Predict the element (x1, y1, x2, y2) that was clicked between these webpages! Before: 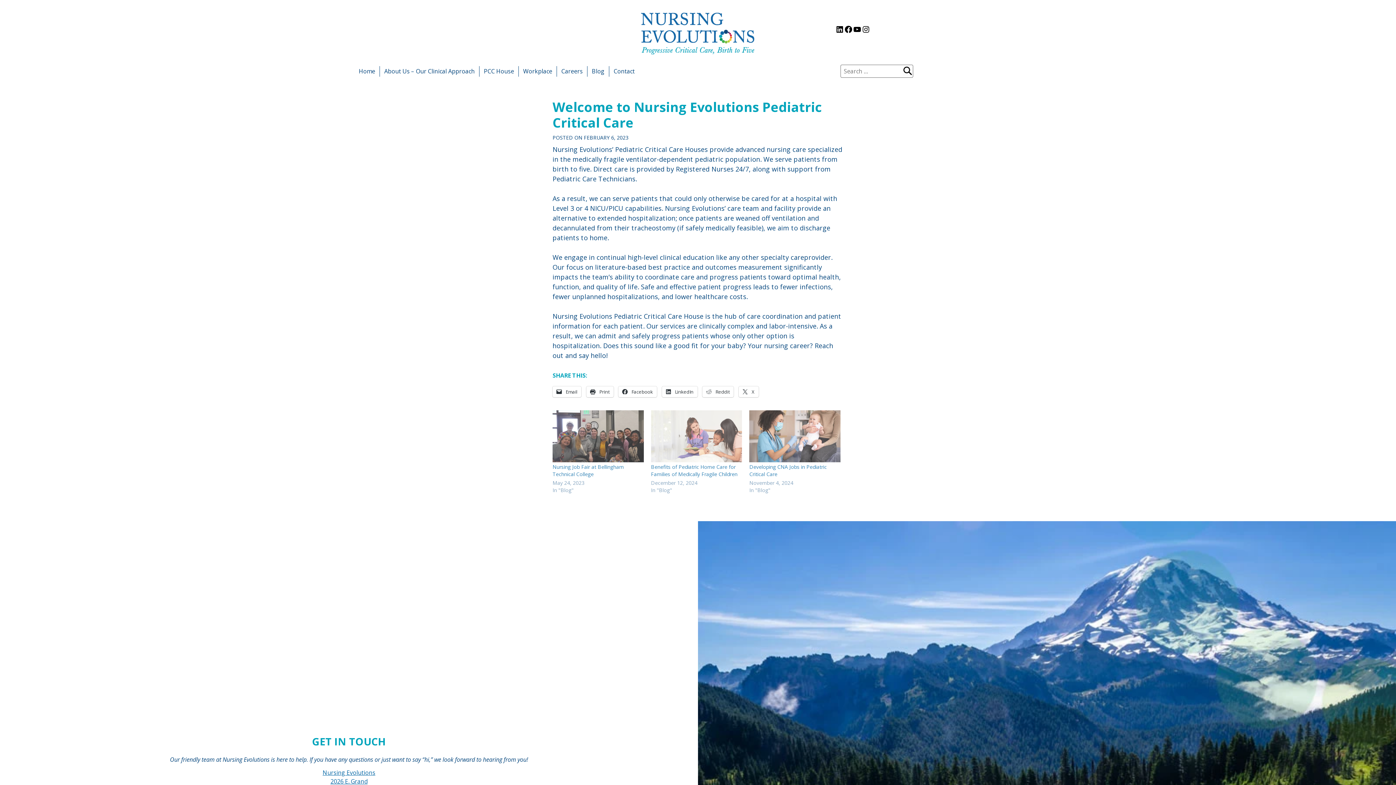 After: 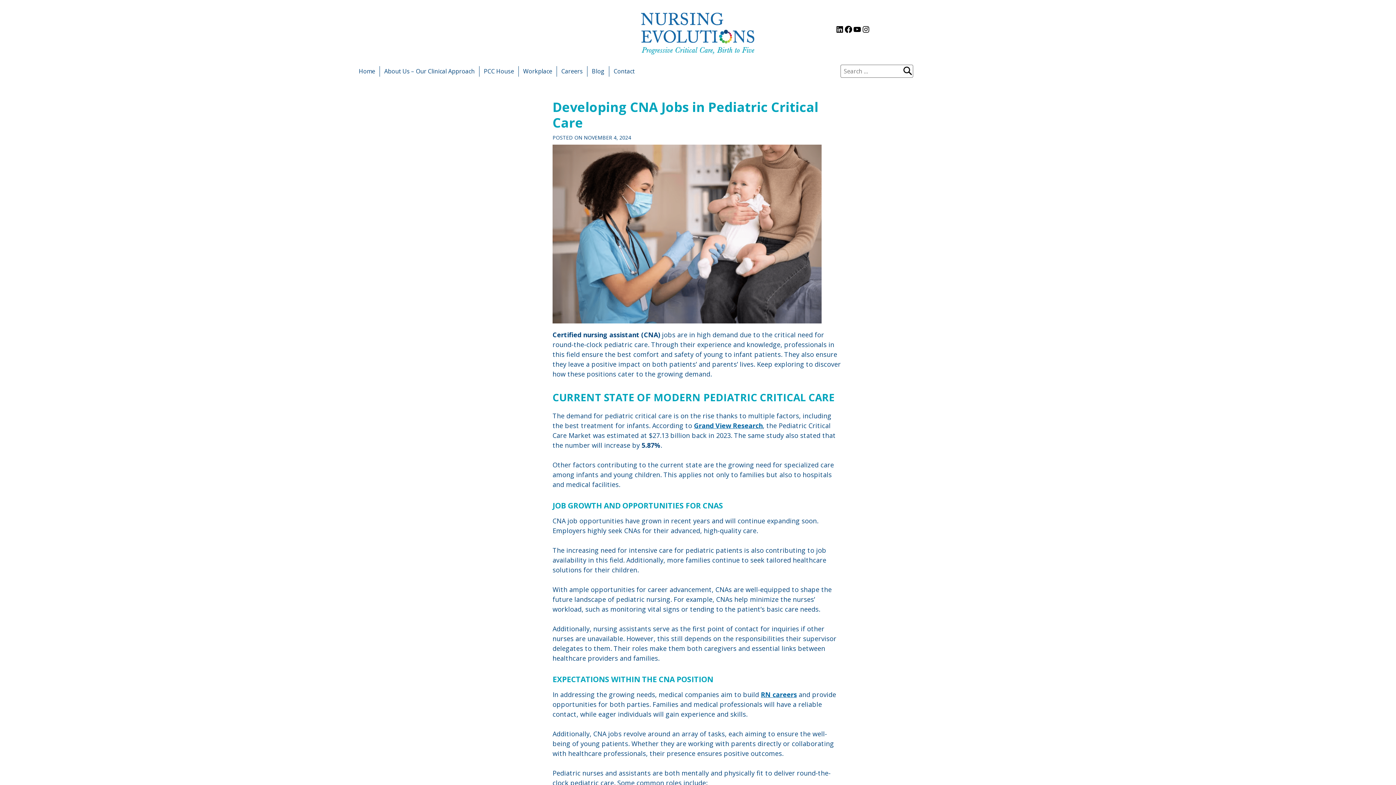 Action: bbox: (749, 410, 840, 462)